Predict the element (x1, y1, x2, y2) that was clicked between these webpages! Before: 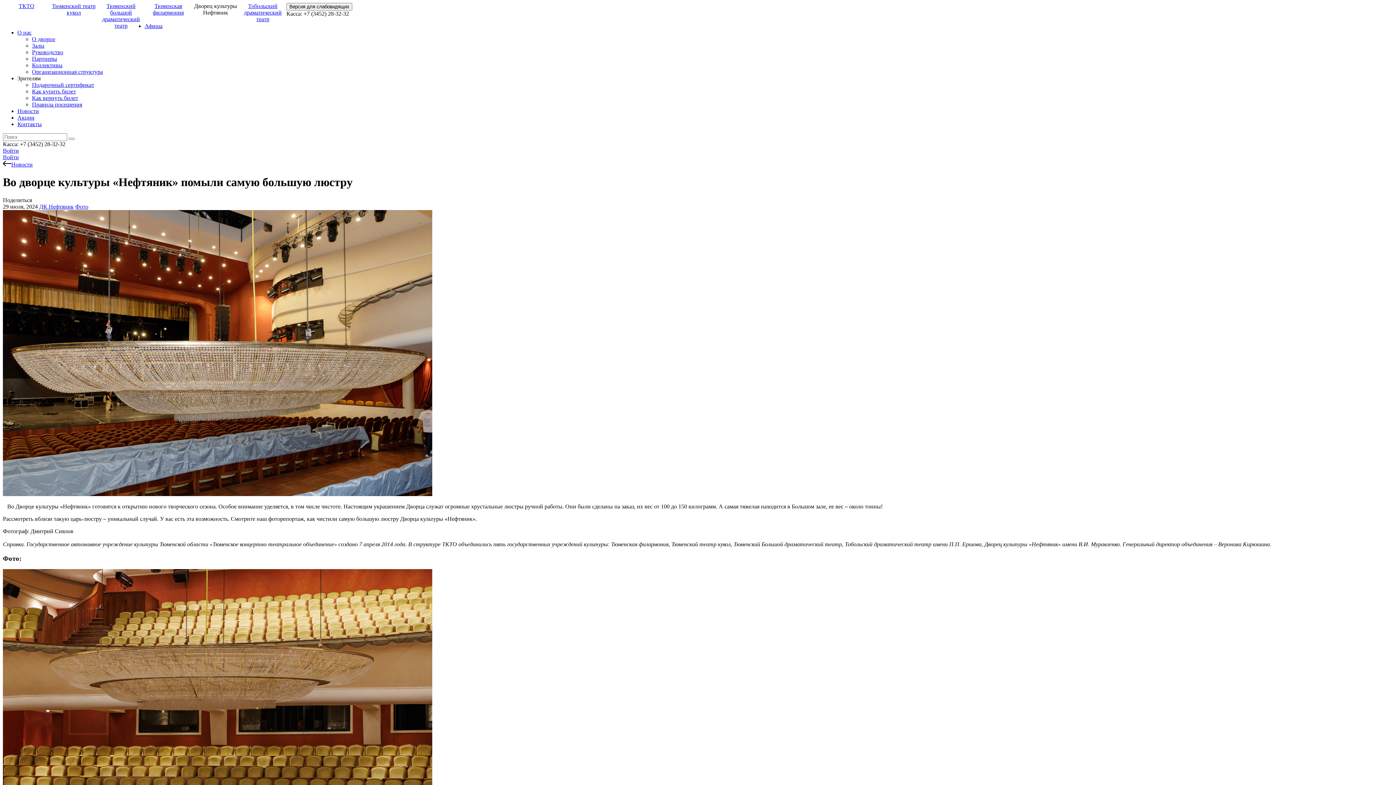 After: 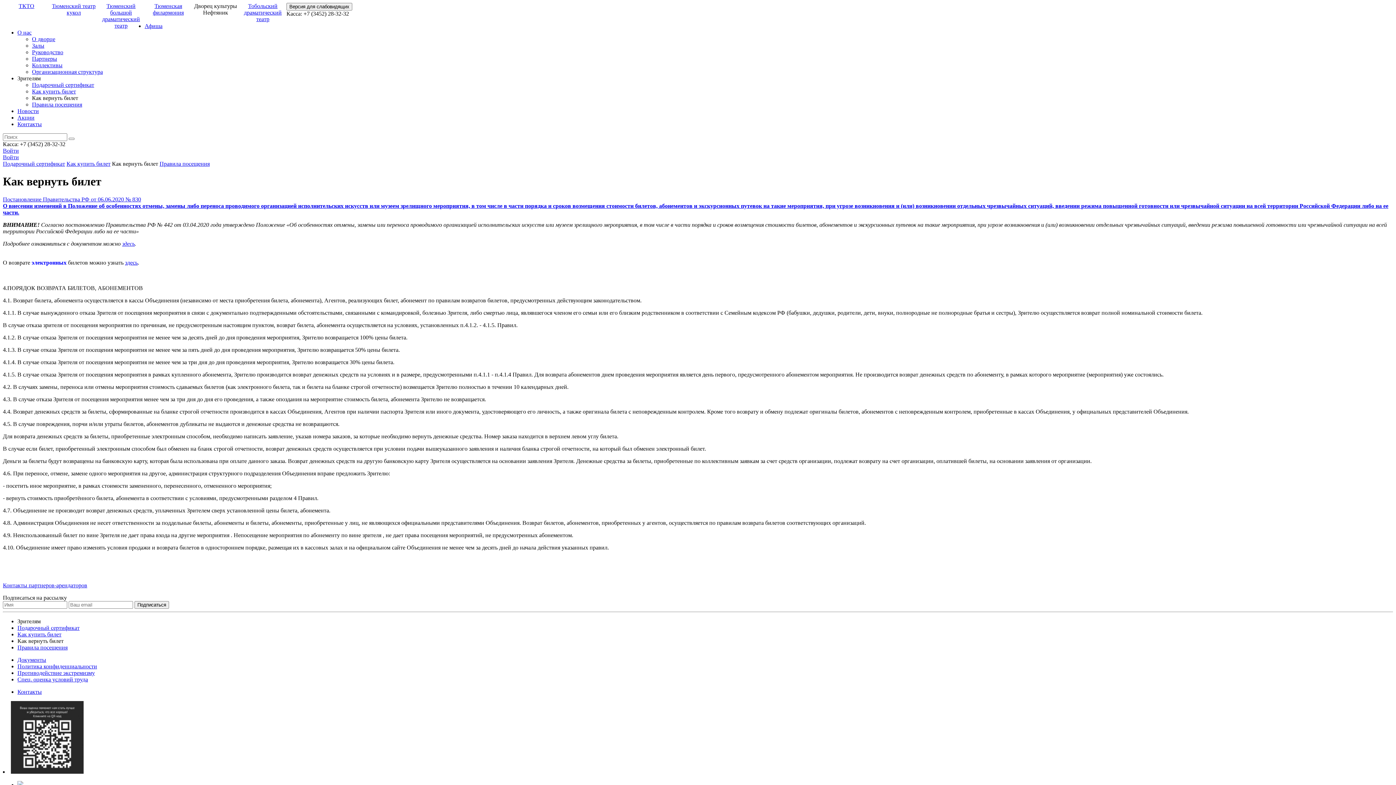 Action: bbox: (32, 94, 78, 101) label: Как вернуть билет